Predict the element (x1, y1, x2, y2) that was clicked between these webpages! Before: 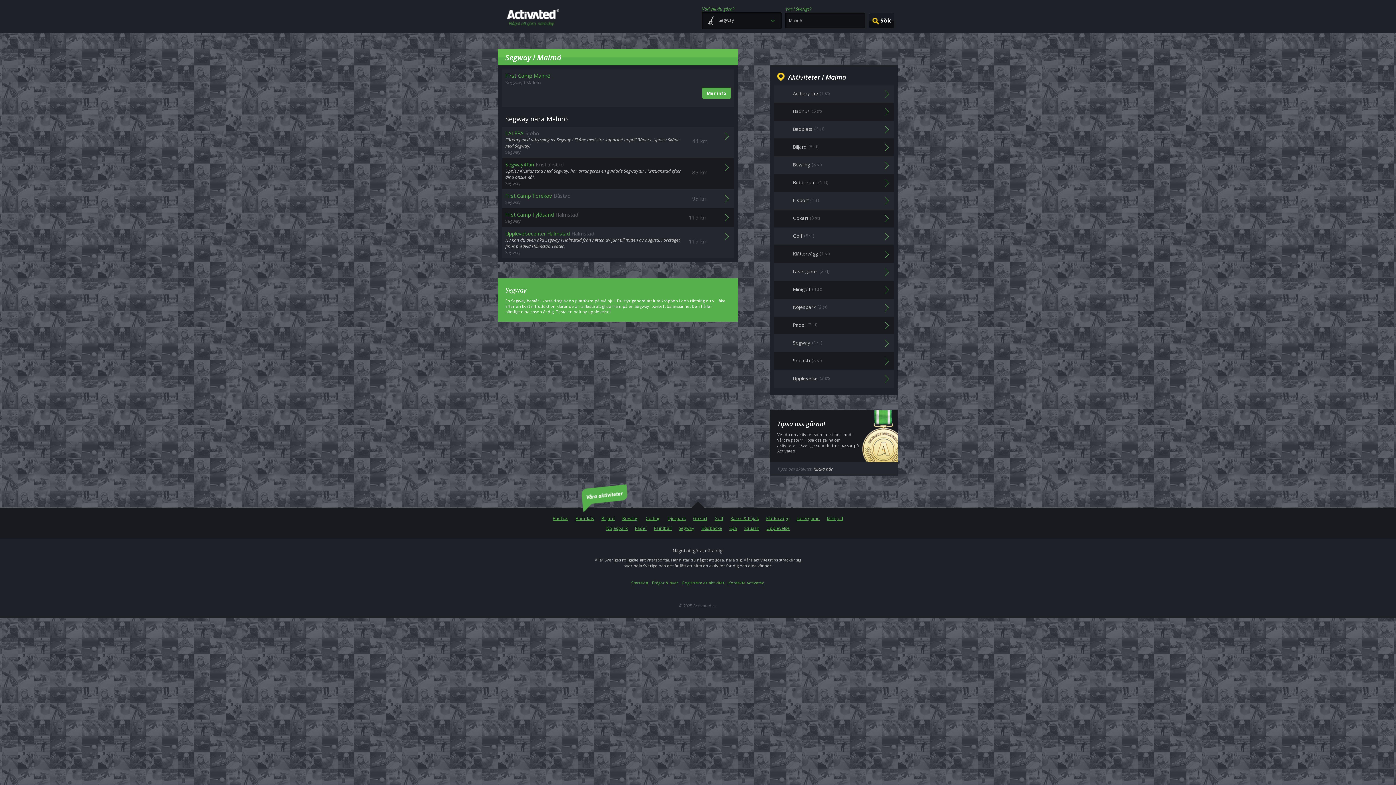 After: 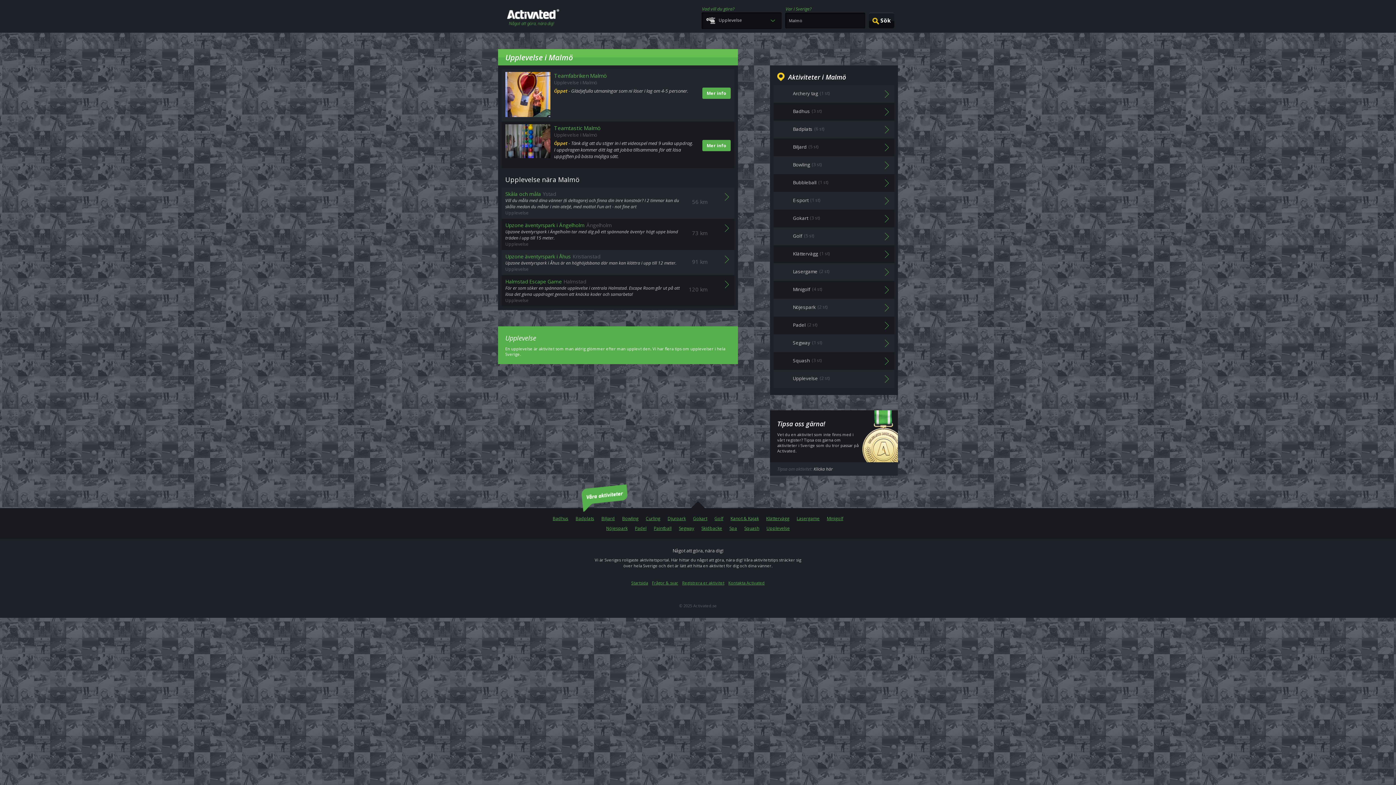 Action: bbox: (773, 370, 894, 388) label: Upplevelse
(2 st)